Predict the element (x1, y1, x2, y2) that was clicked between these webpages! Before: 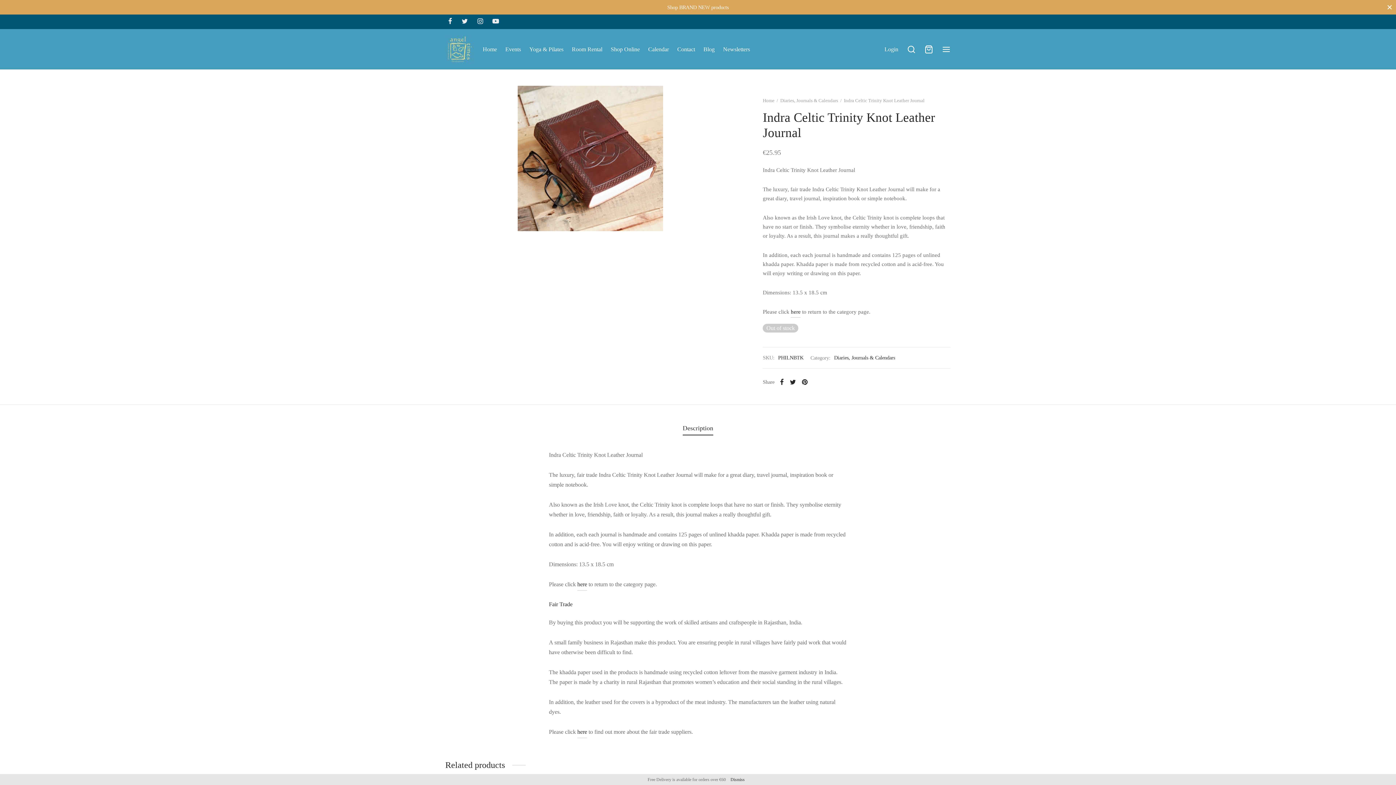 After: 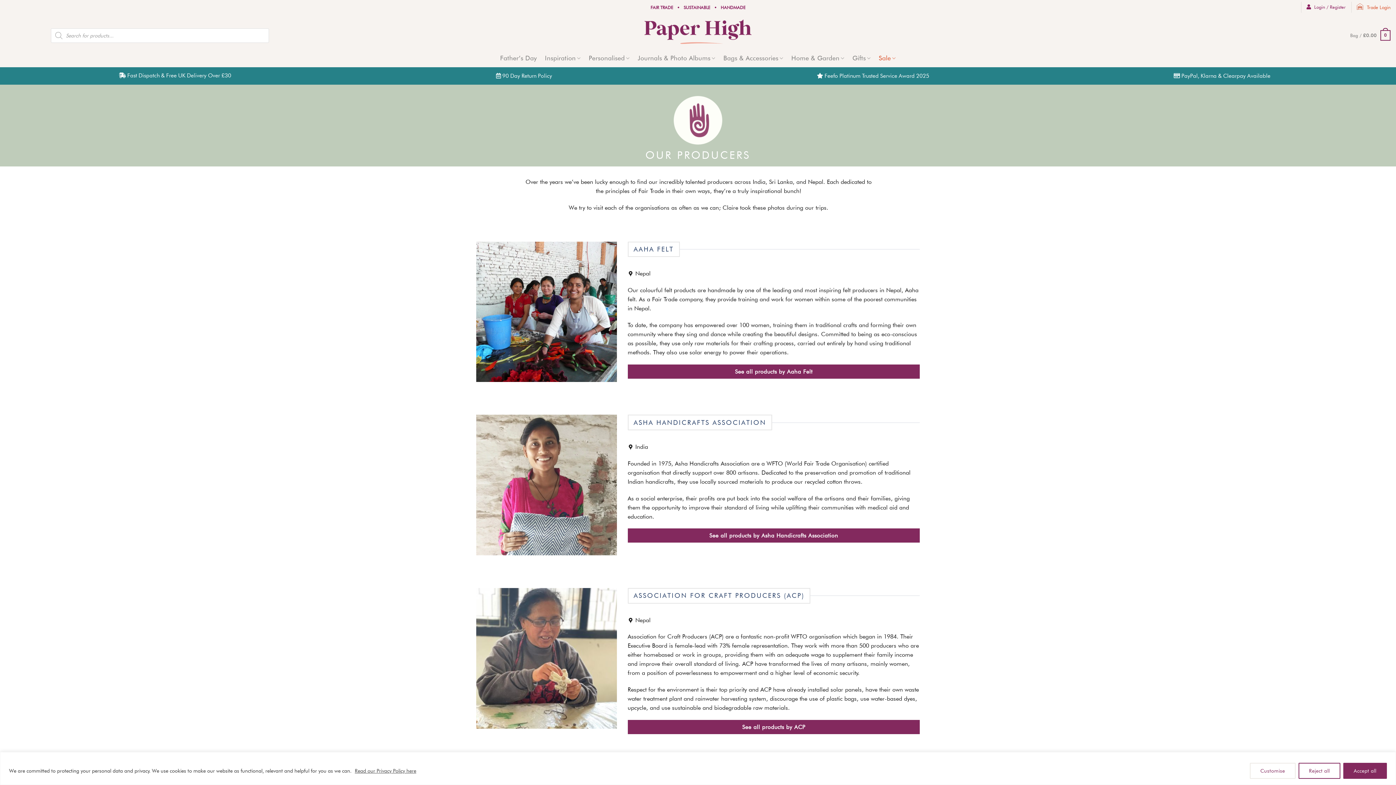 Action: bbox: (577, 727, 587, 738) label: here